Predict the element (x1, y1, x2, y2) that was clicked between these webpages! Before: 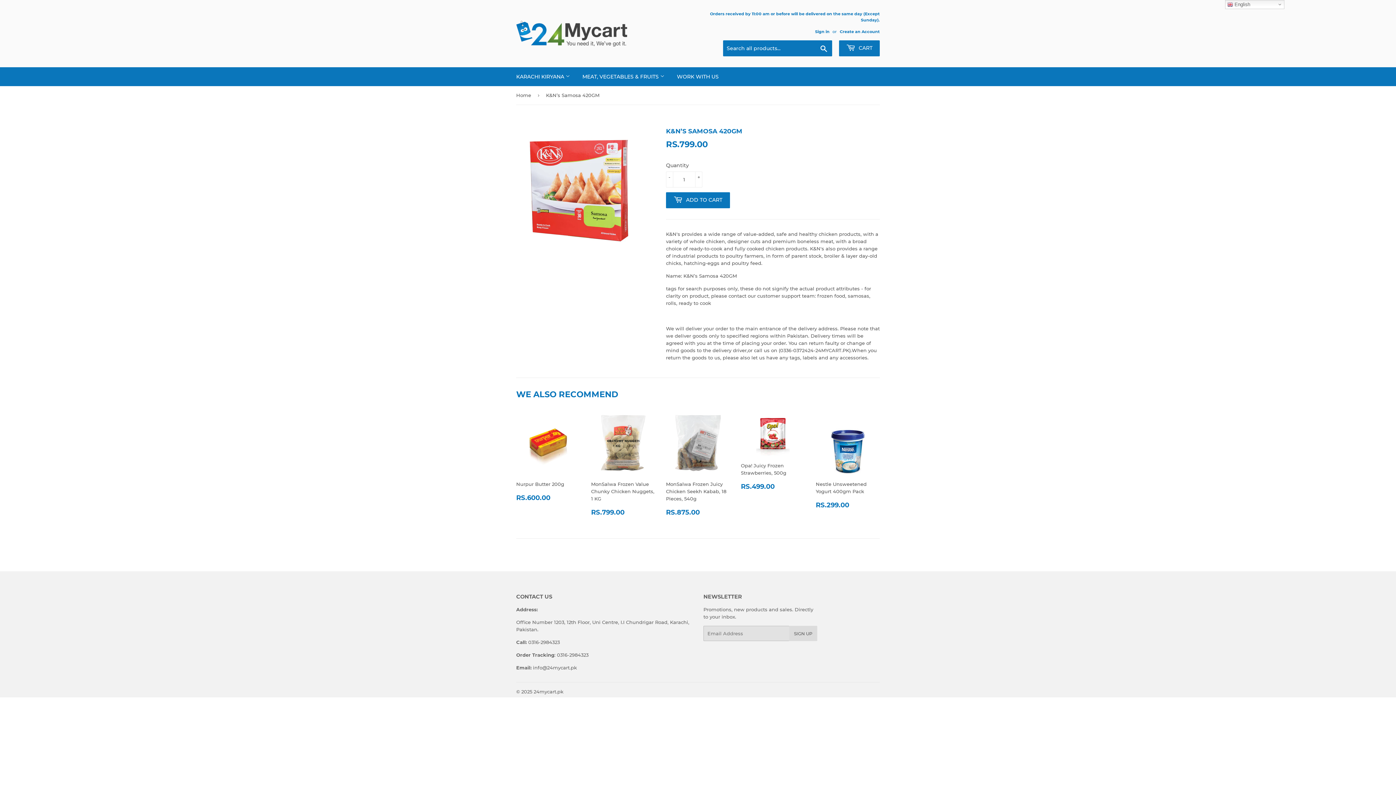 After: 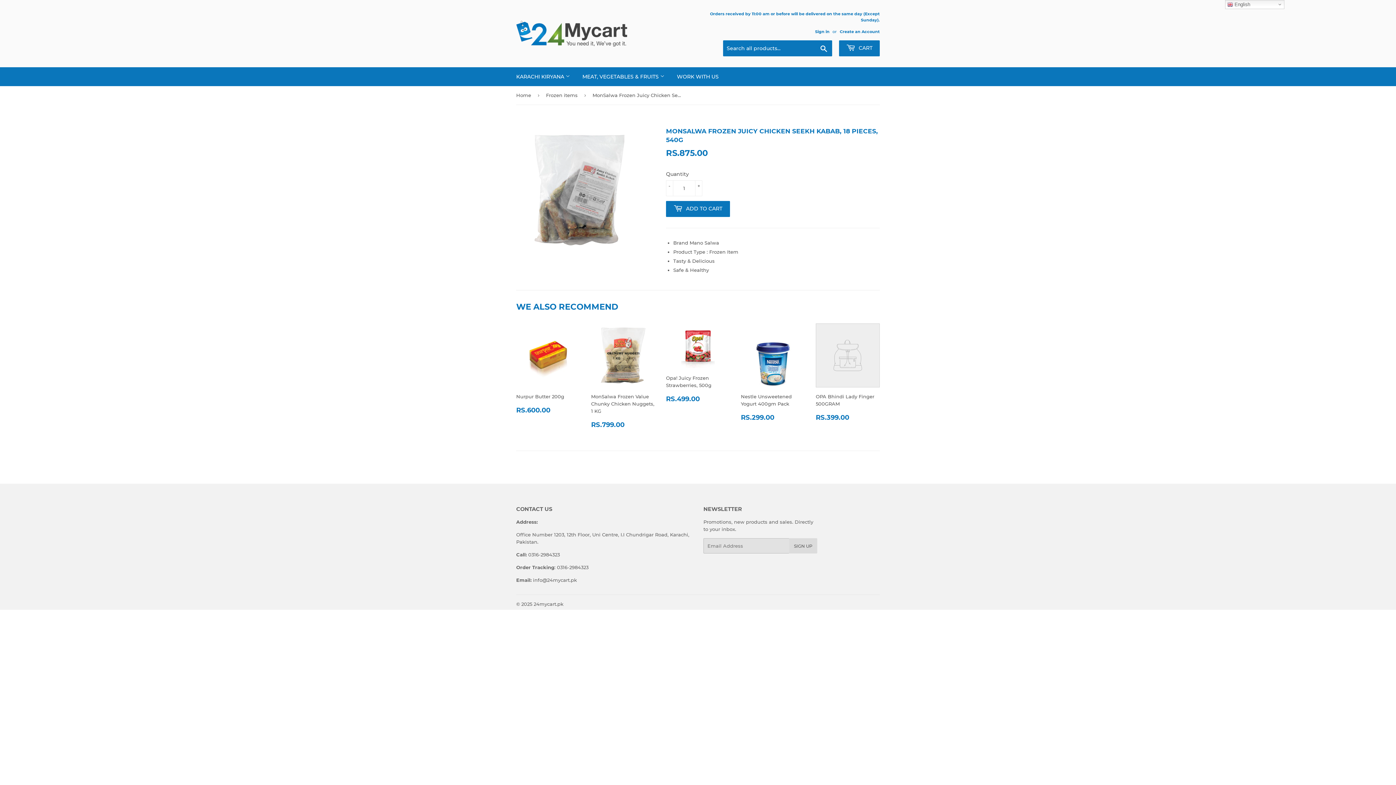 Action: label: MonSalwa Frozen Juicy Chicken Seekh Kabab, 18 Pieces, 540g

REGULAR PRICE
RS.875.00
RS.875.00 bbox: (666, 411, 730, 516)